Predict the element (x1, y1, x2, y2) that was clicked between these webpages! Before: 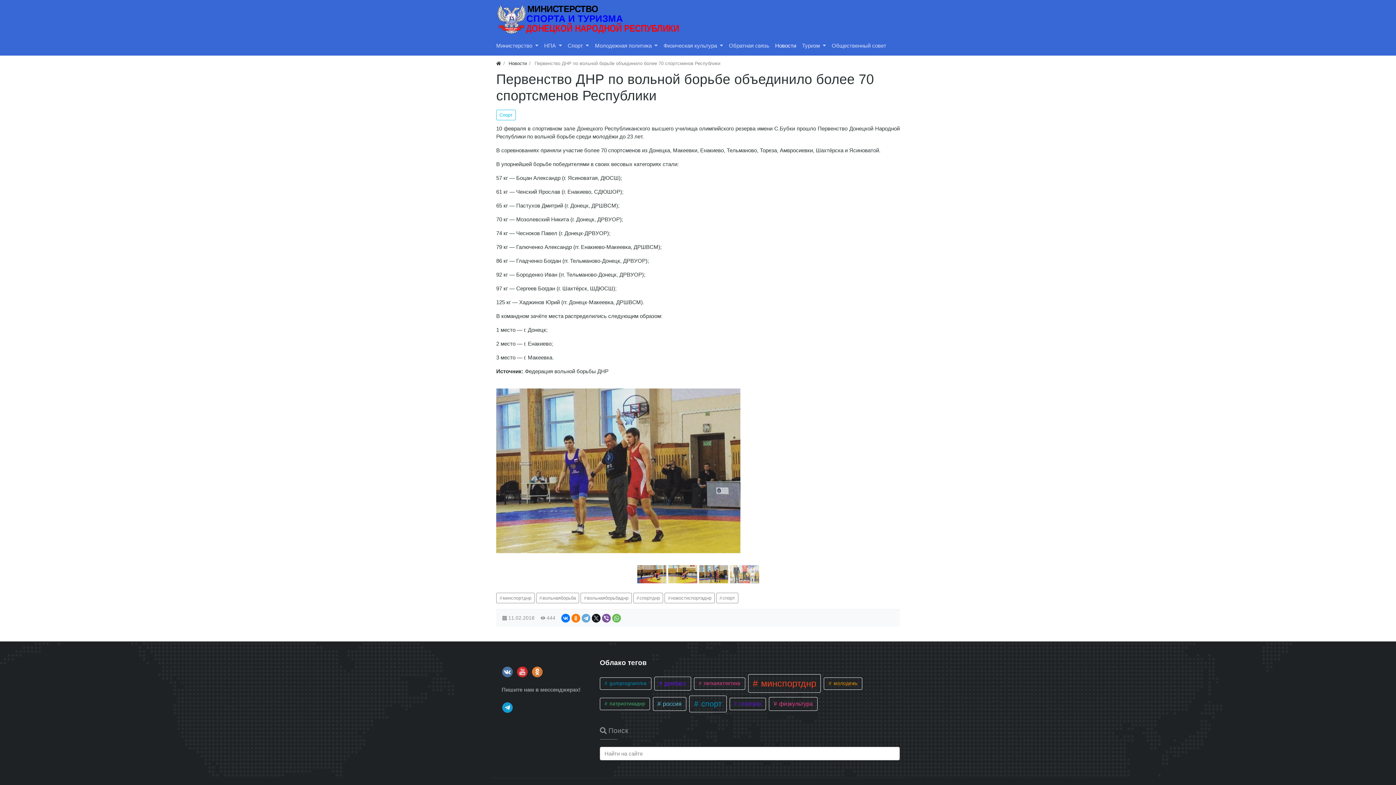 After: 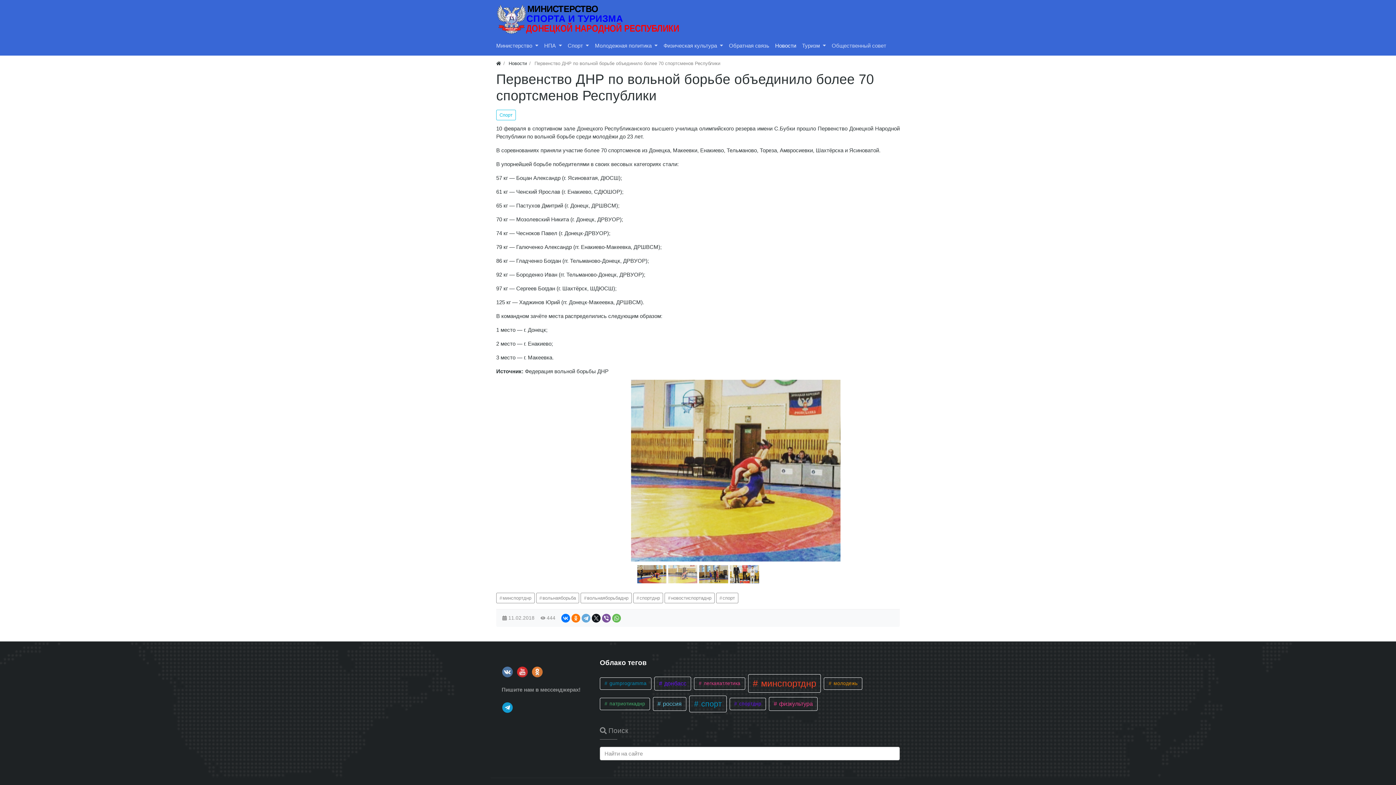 Action: bbox: (829, 39, 889, 52) label: Общественный совет